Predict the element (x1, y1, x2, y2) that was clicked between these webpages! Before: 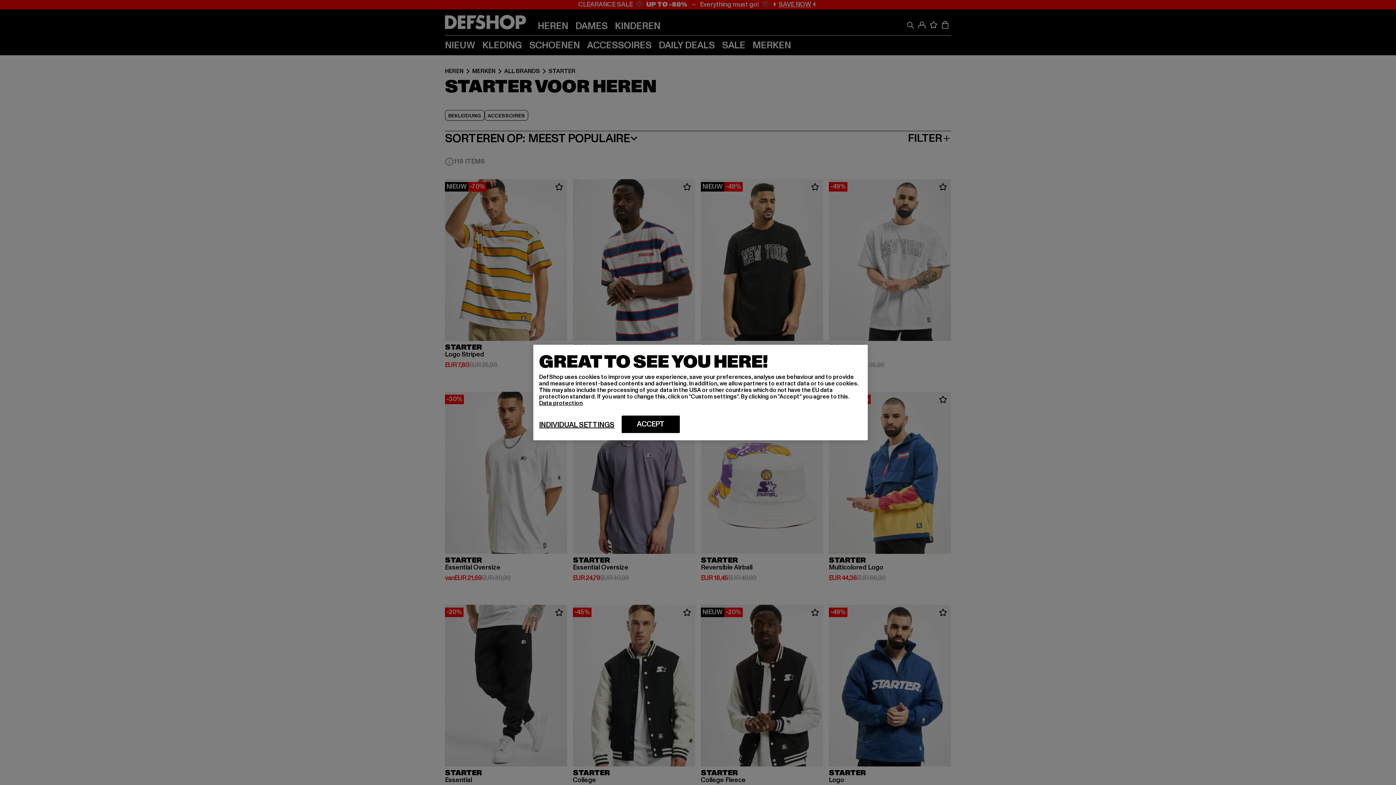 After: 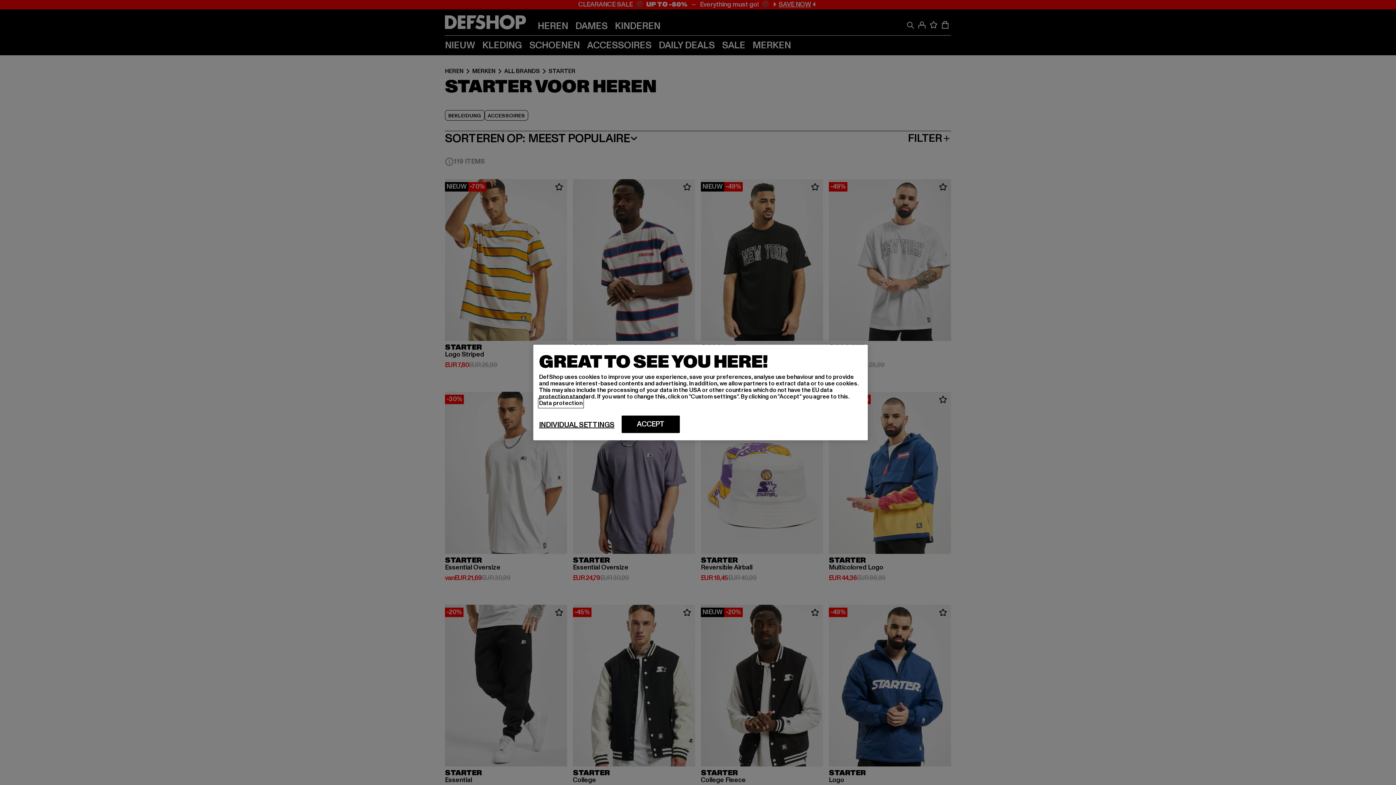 Action: label: More information about your privacy, opens in a new tab bbox: (539, 399, 582, 407)